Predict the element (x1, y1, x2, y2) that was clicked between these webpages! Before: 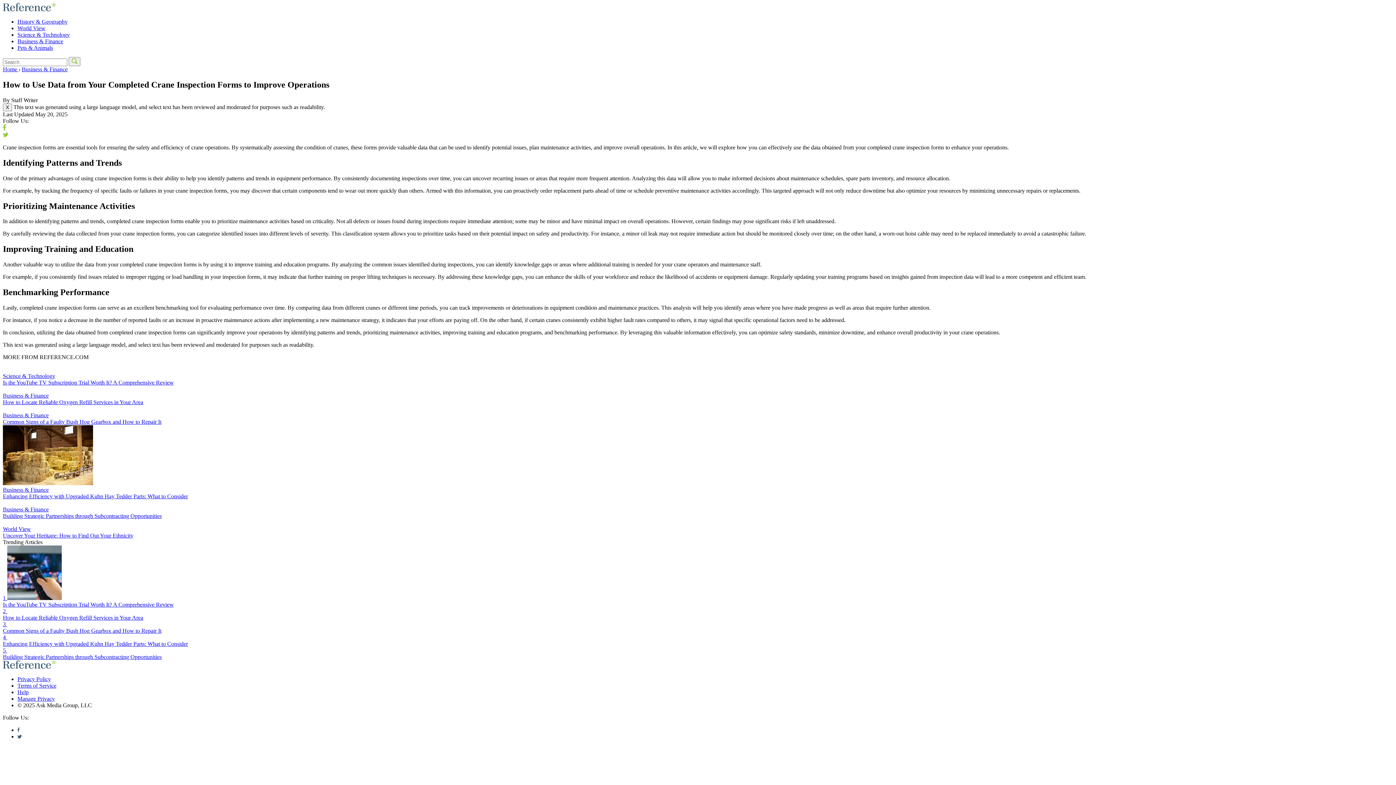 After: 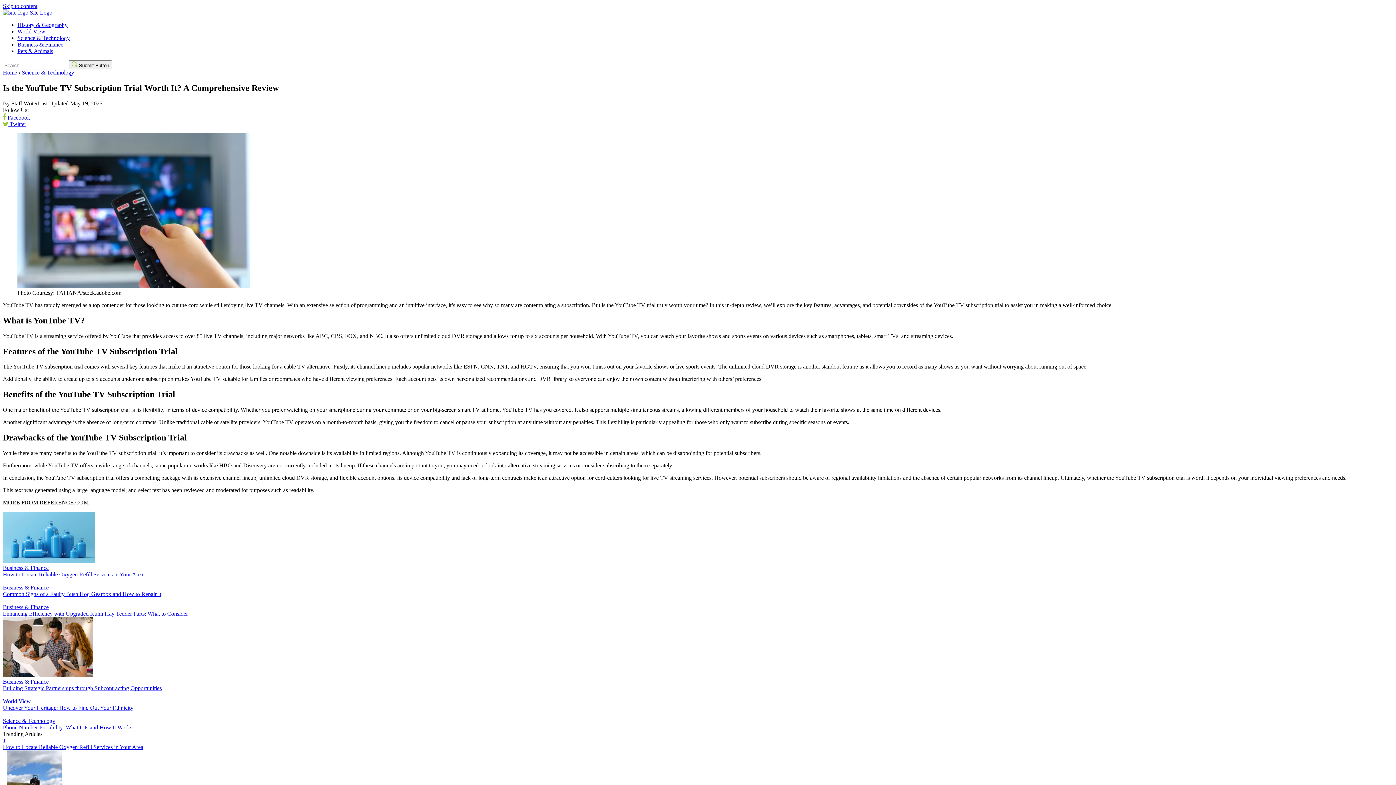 Action: bbox: (2, 545, 1393, 608) label: 1 
Is the YouTube TV Subscription Trial Worth It? A Comprehensive Review